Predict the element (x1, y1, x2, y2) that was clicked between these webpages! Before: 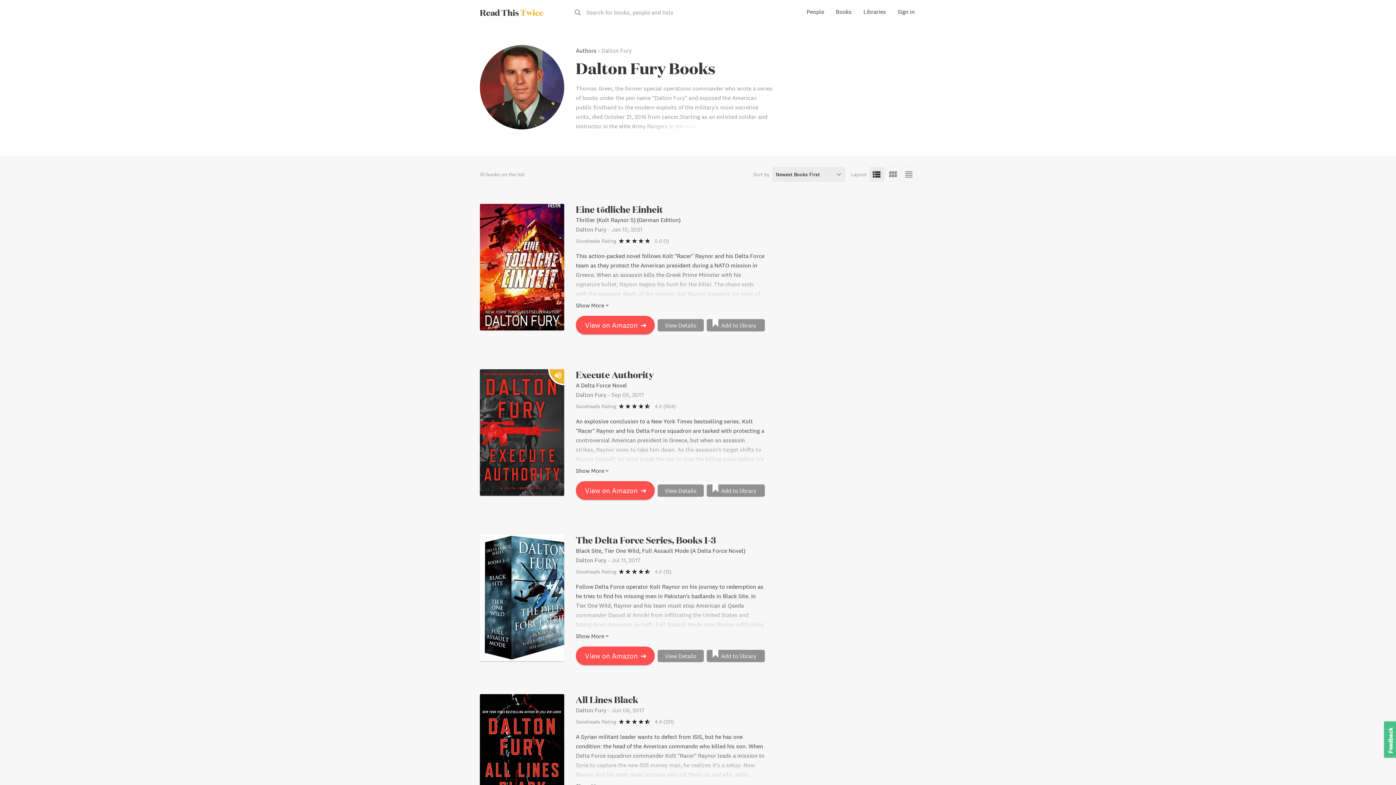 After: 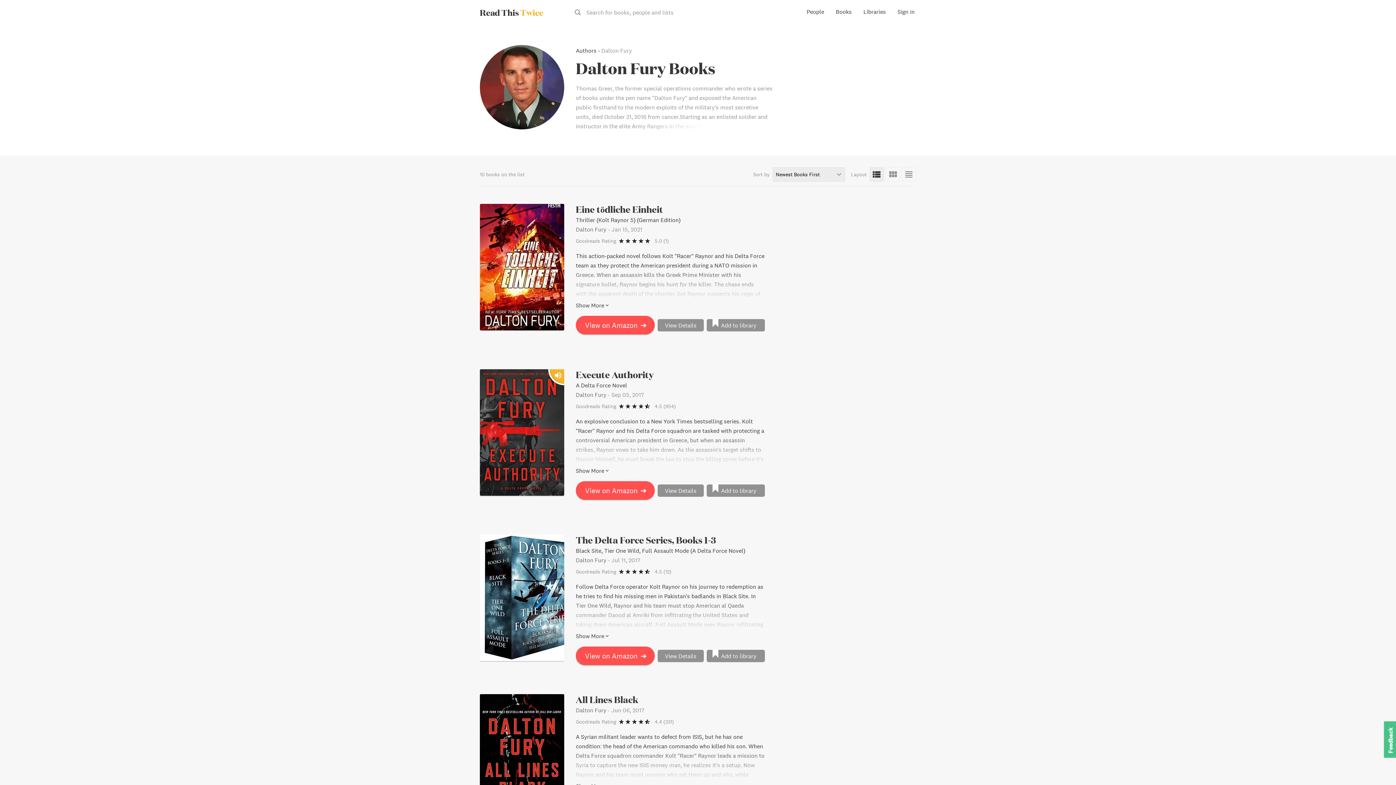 Action: bbox: (1373, 43, 1384, 55)